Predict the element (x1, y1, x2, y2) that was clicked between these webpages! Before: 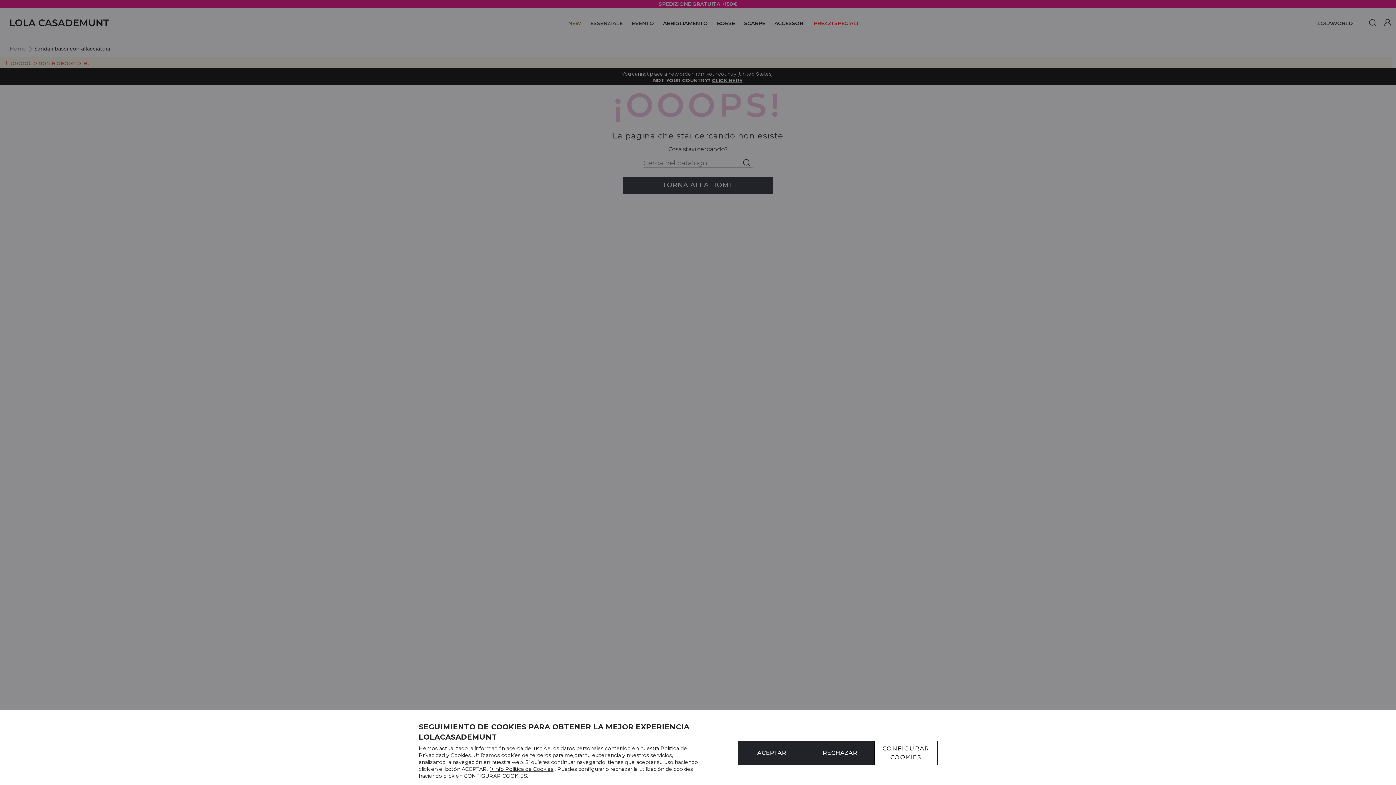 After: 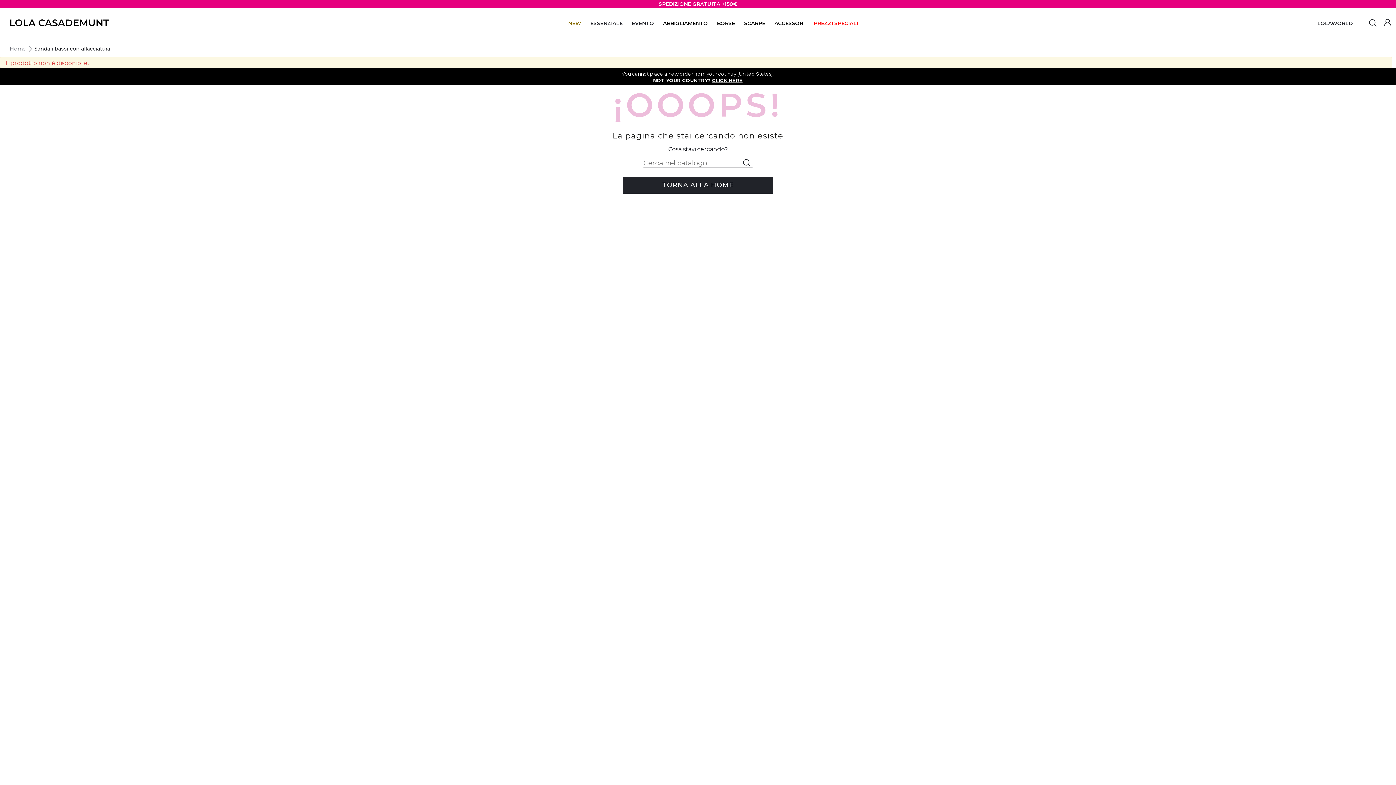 Action: bbox: (806, 741, 874, 765) label: RECHAZAR